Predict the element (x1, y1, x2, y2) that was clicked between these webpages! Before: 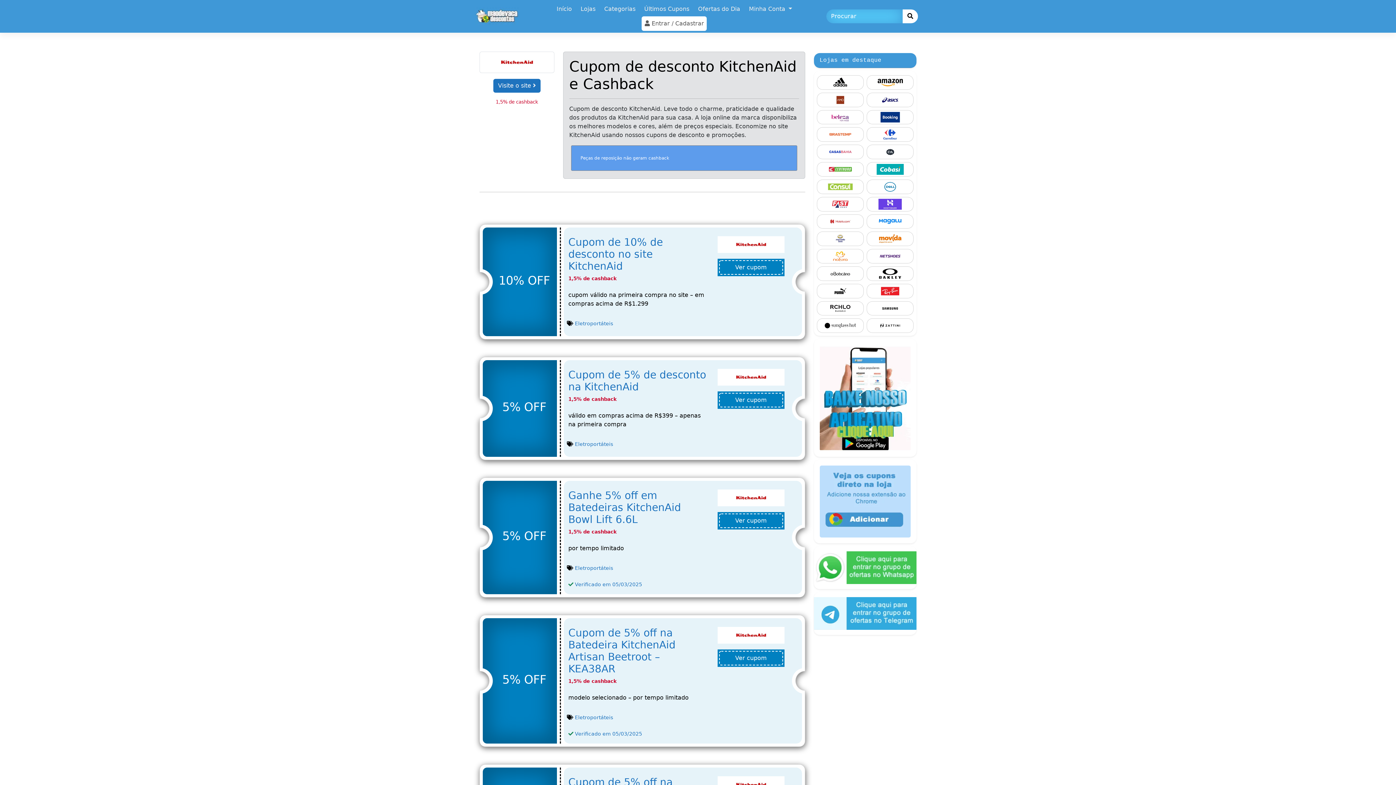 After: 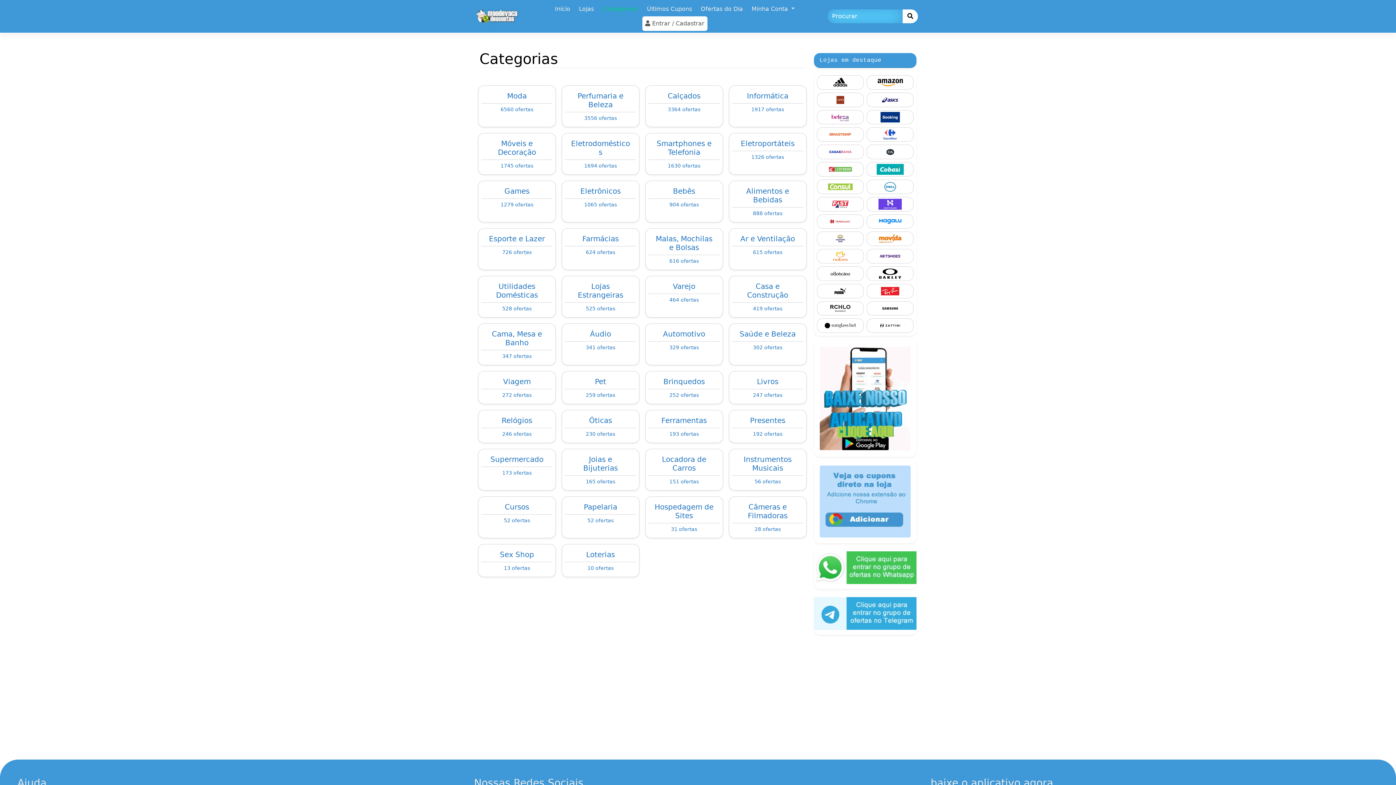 Action: bbox: (601, 1, 638, 16) label: Categorias